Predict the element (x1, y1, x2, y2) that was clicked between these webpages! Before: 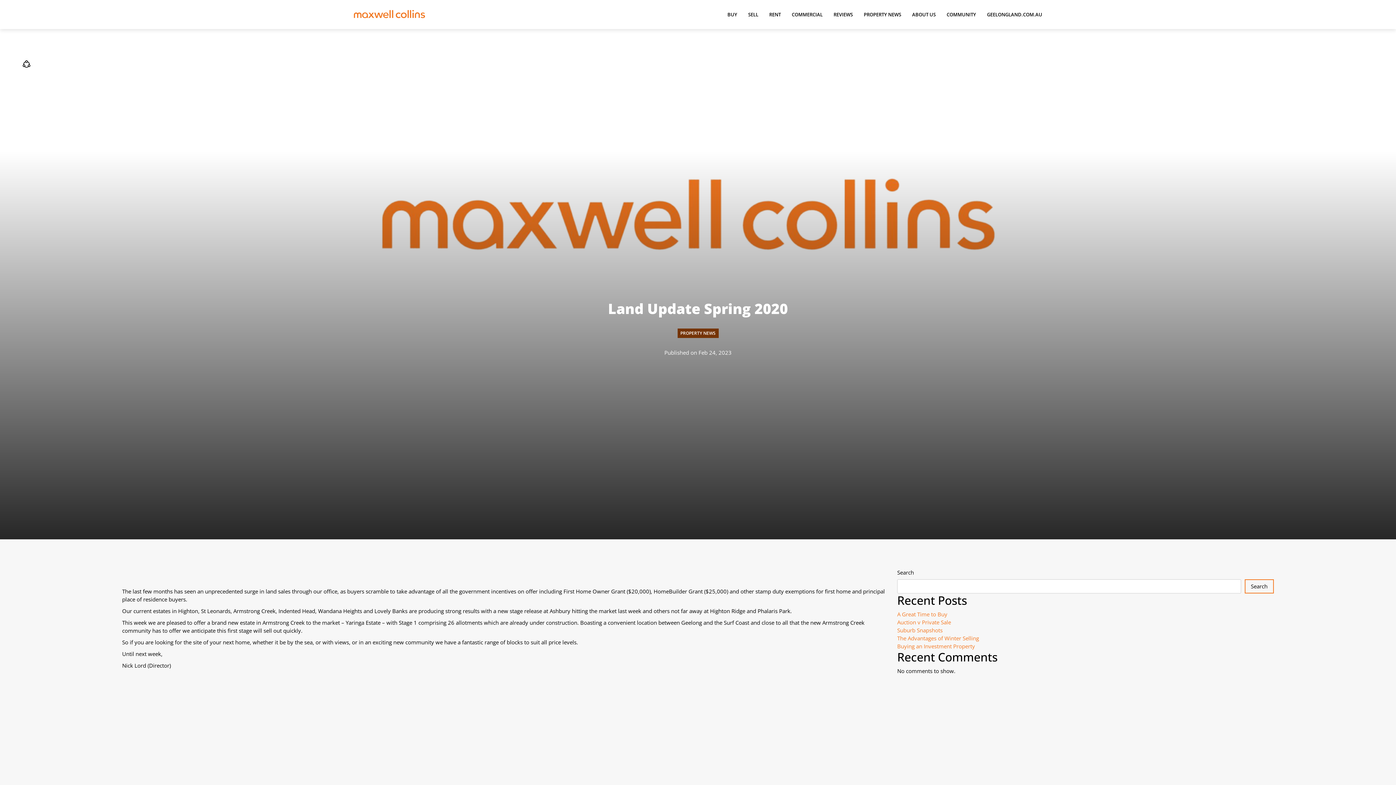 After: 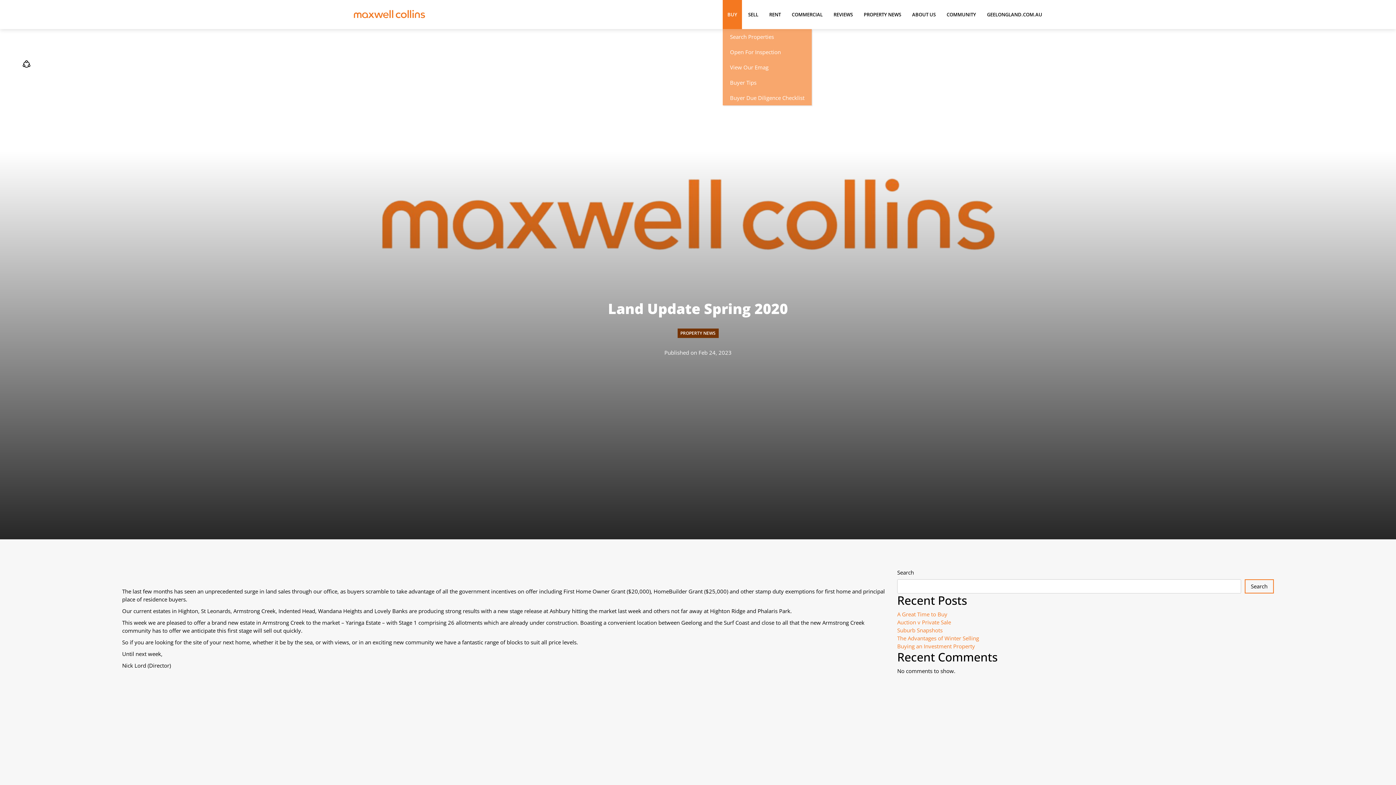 Action: label: BUY bbox: (722, 0, 742, 29)